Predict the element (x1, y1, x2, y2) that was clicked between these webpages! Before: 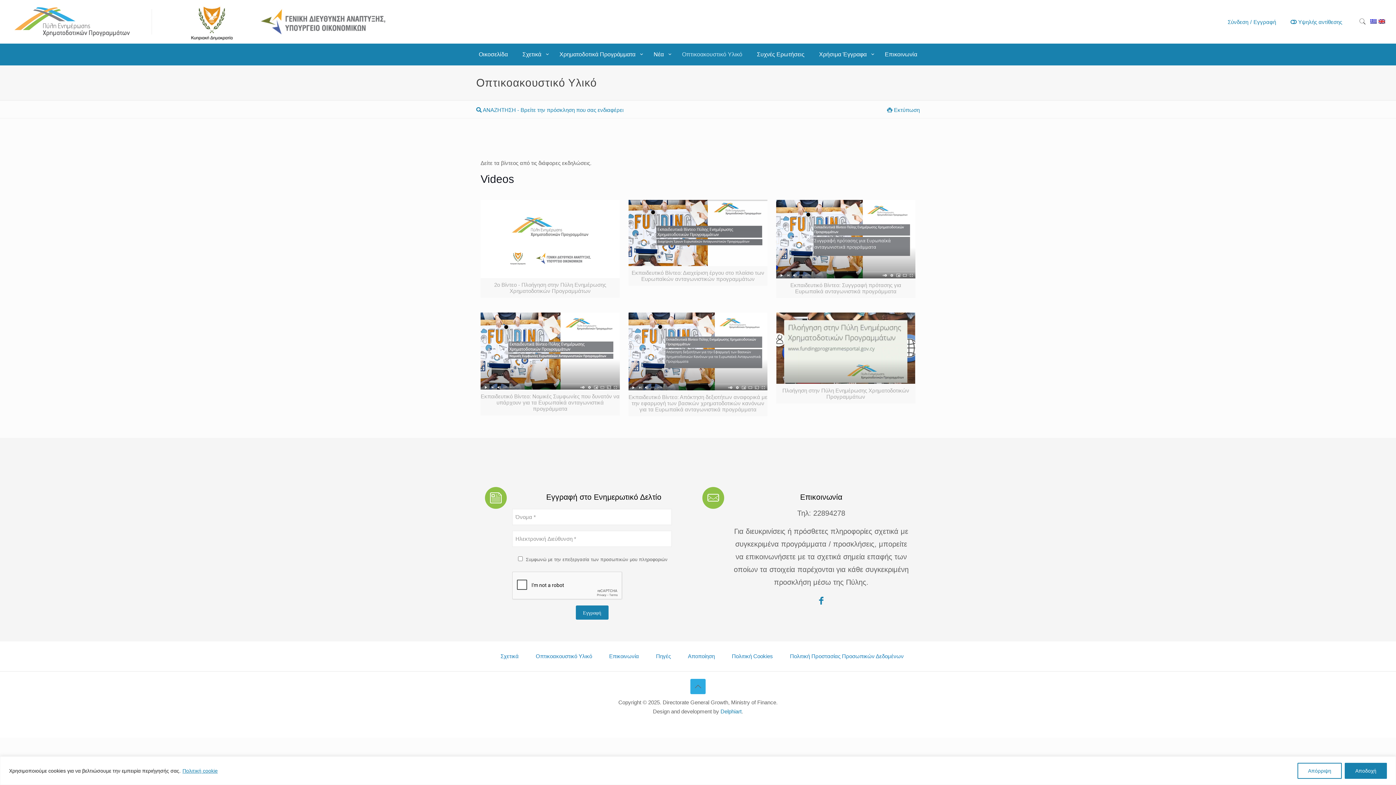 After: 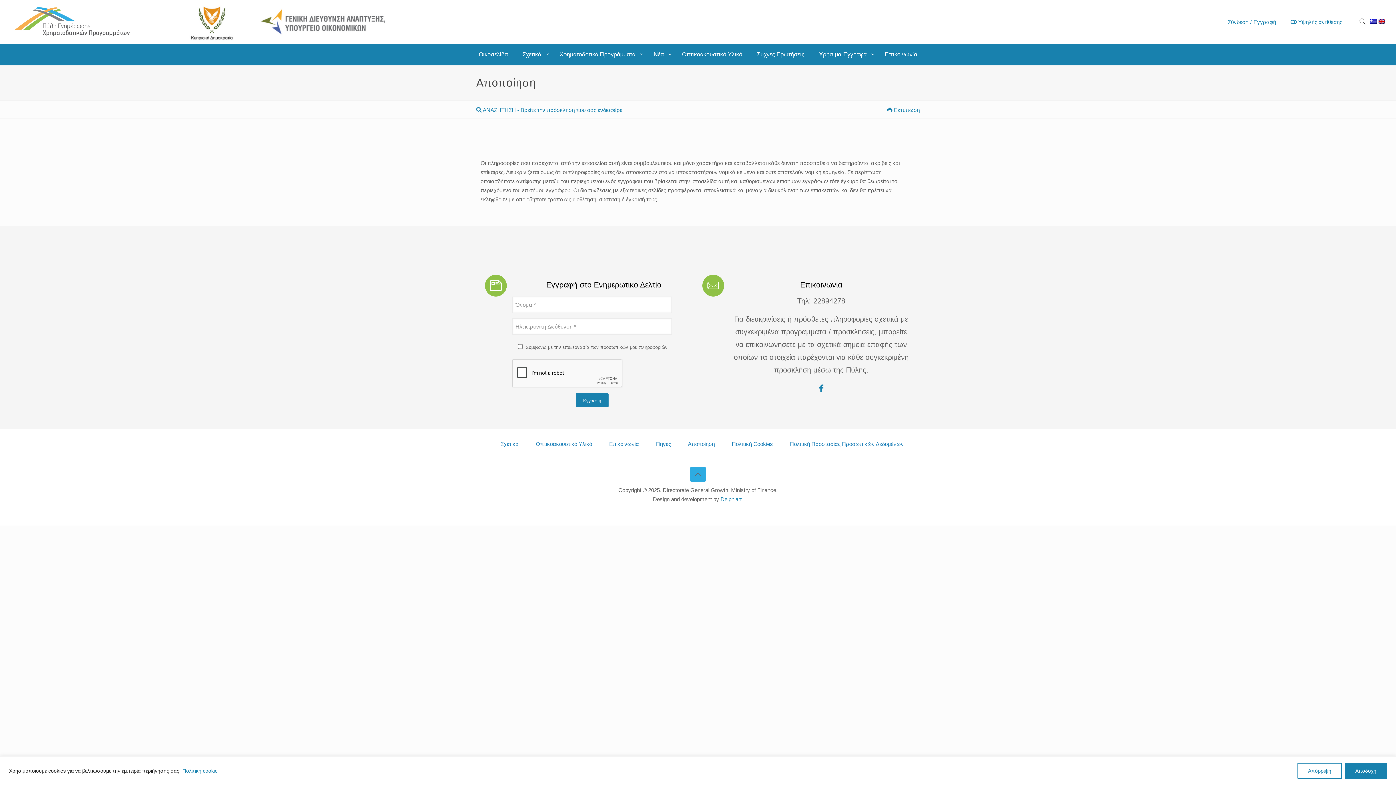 Action: bbox: (687, 649, 715, 664) label: Αποποίηση